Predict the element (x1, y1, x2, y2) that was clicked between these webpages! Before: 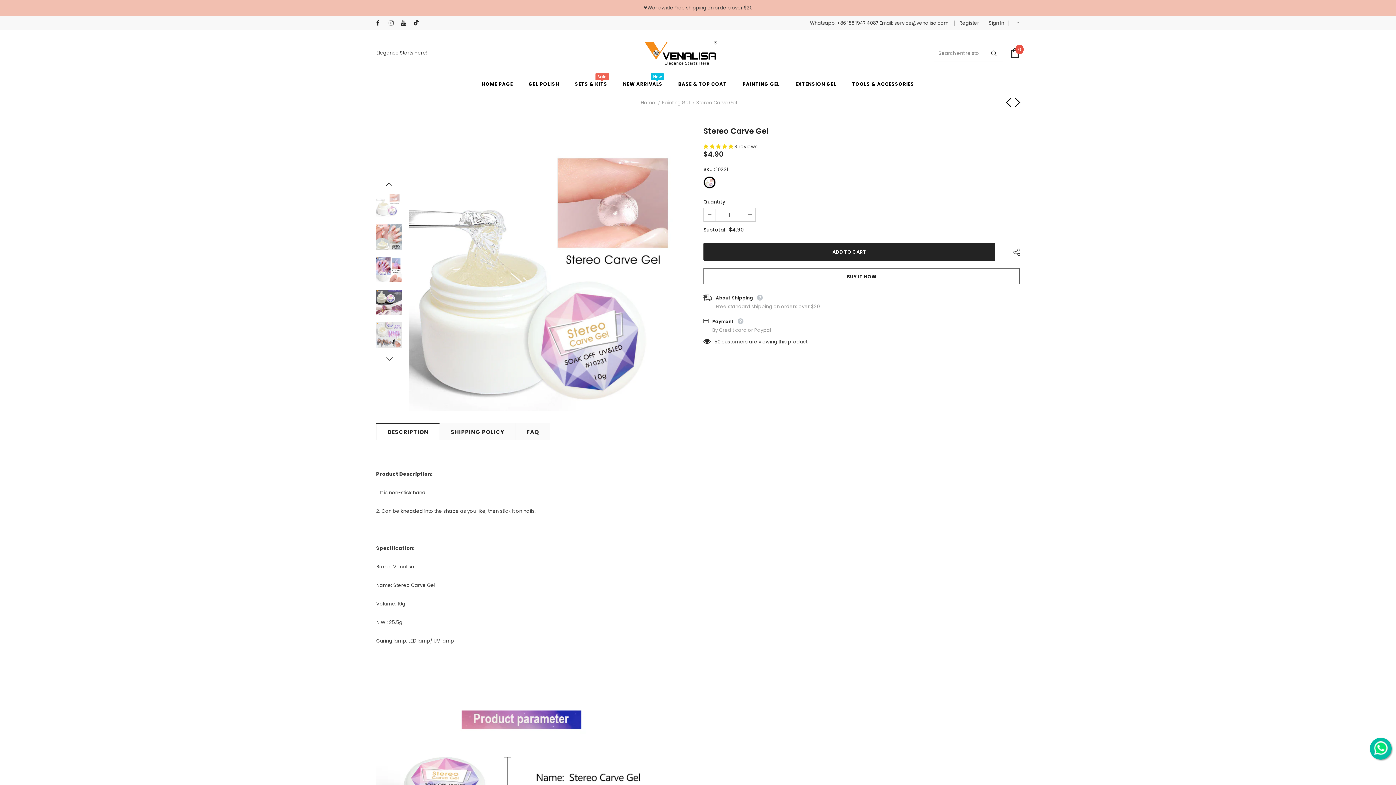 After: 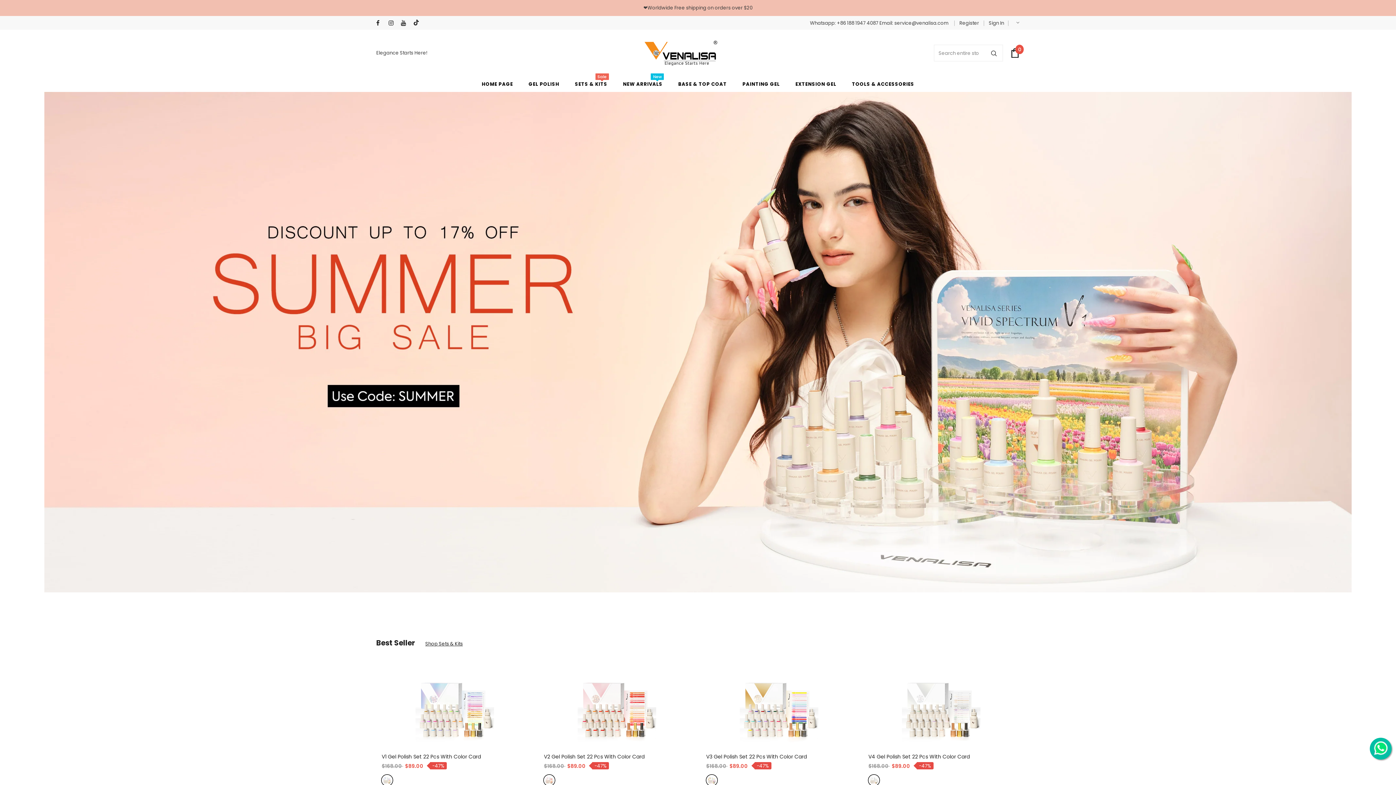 Action: bbox: (640, 98, 655, 107) label: Home